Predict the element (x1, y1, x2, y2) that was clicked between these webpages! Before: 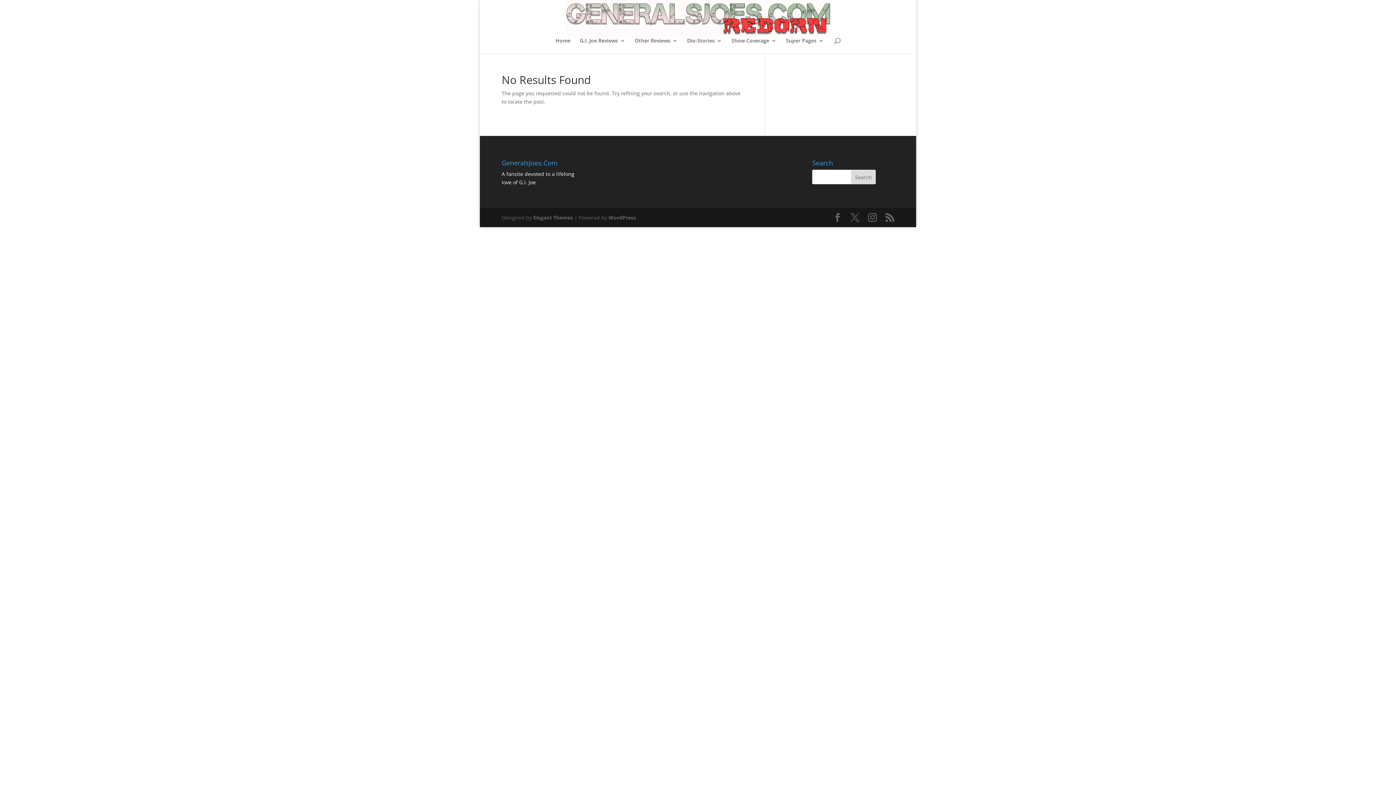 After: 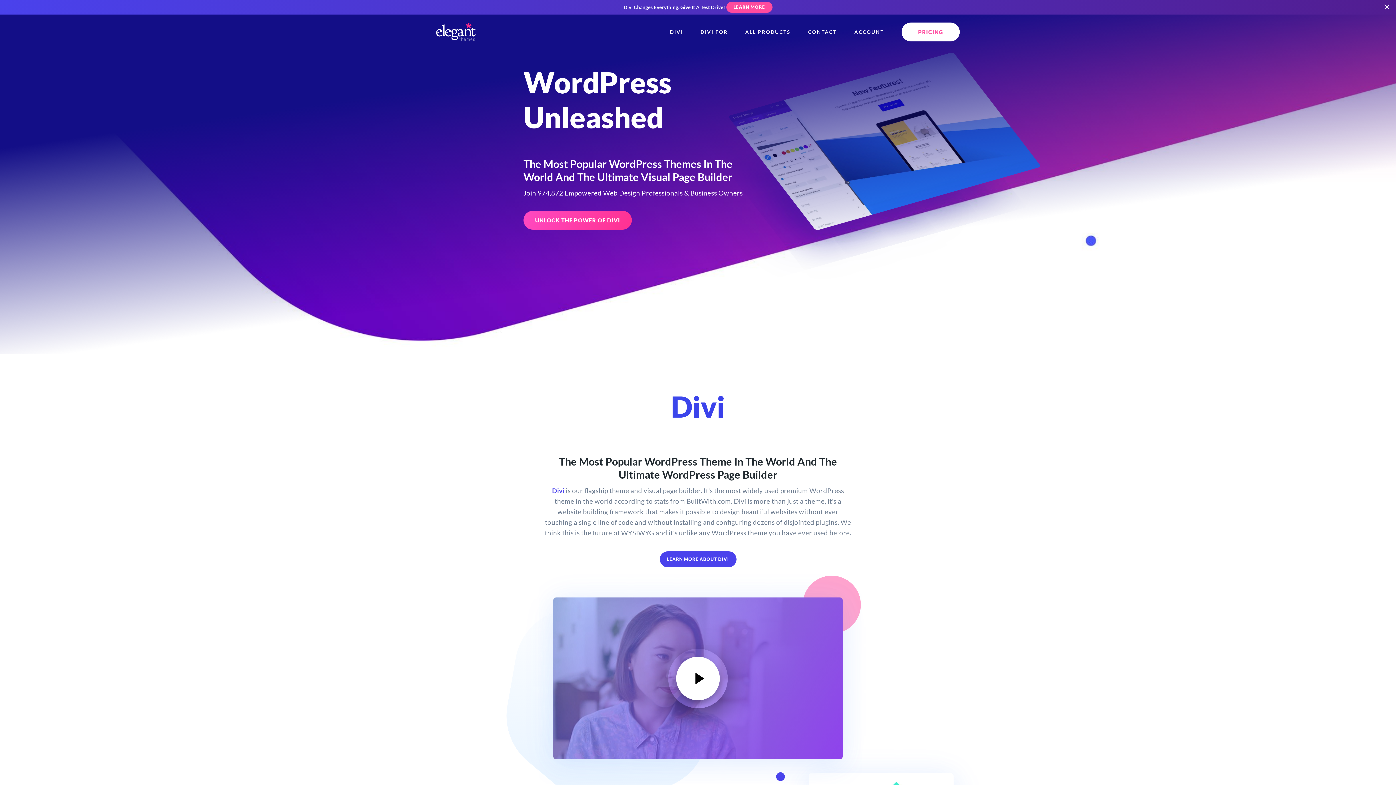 Action: bbox: (533, 214, 573, 221) label: Elegant Themes